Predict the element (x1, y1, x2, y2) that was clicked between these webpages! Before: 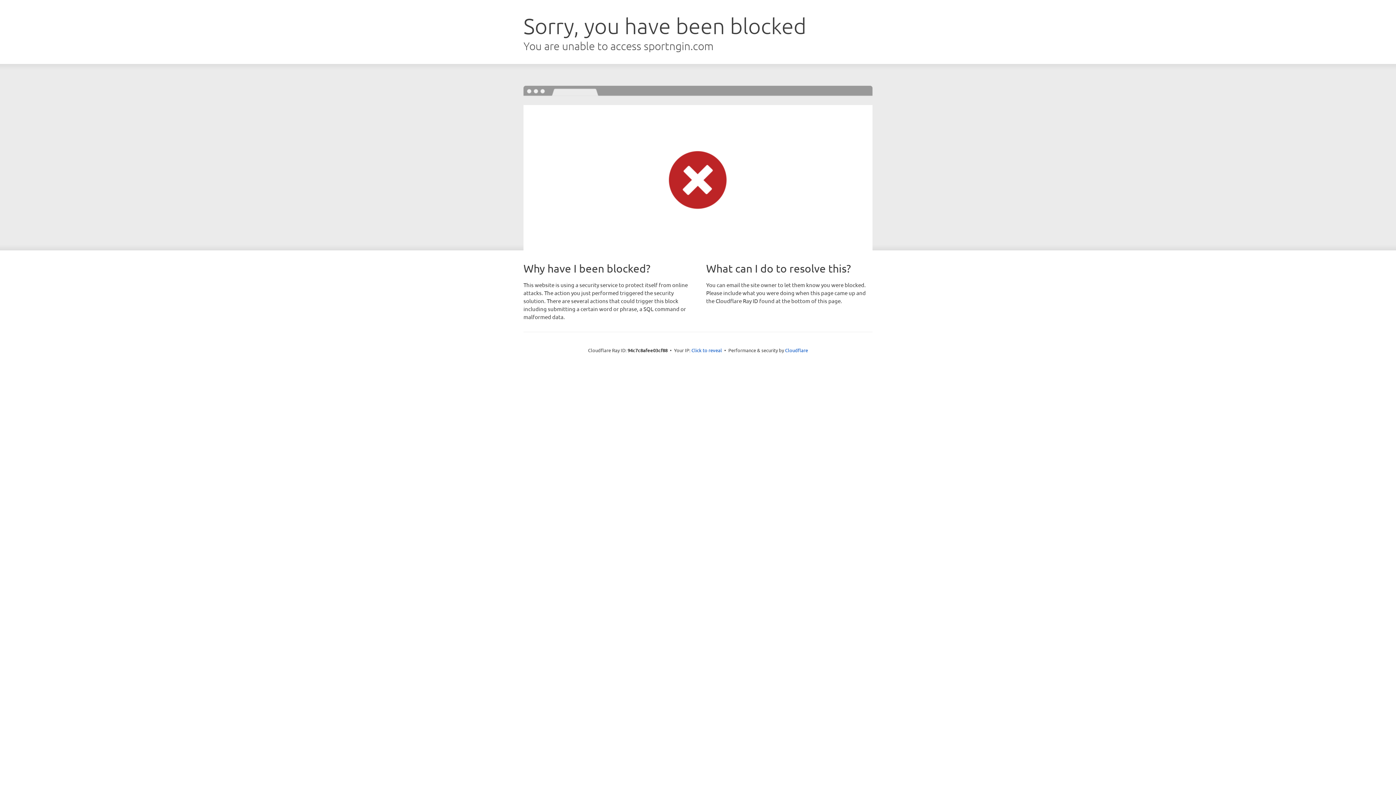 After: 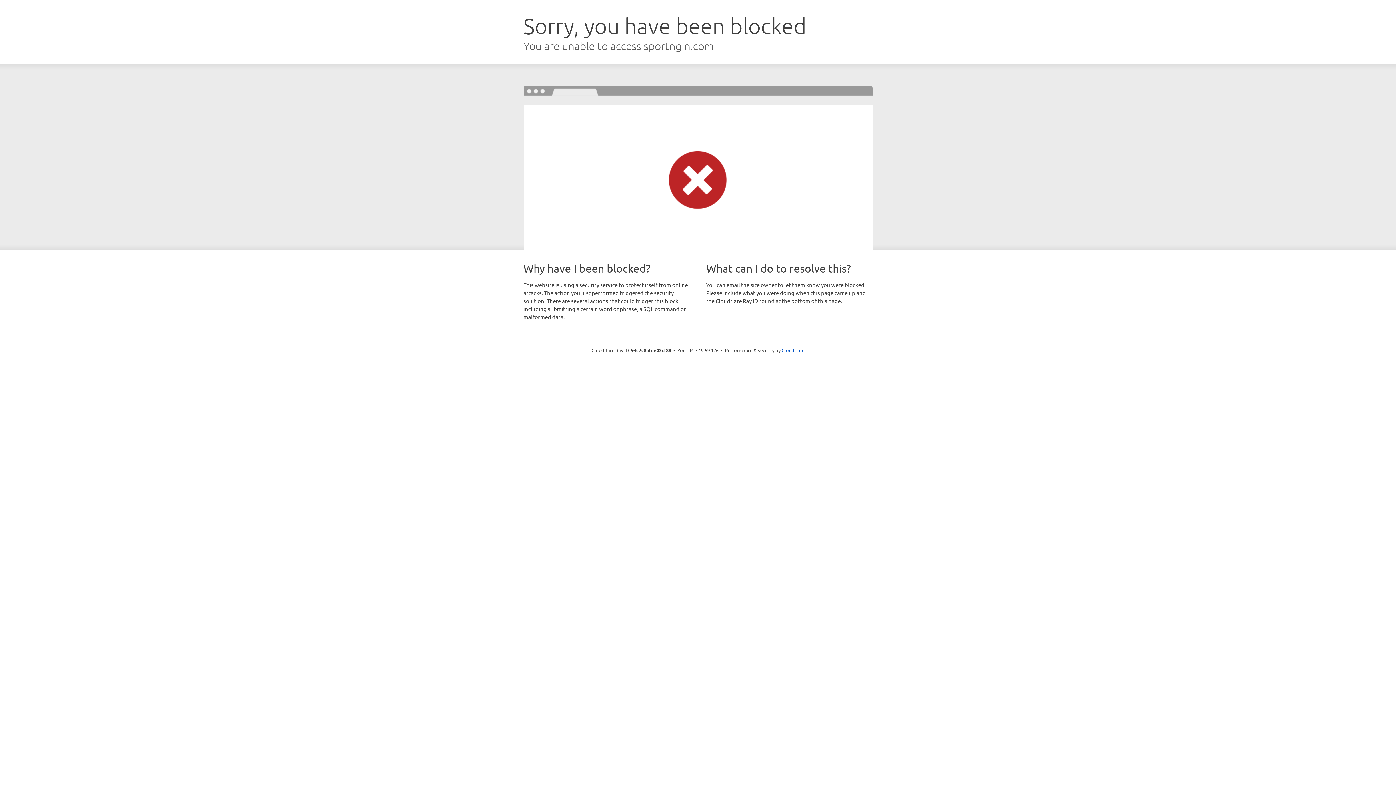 Action: bbox: (691, 346, 722, 353) label: Click to reveal